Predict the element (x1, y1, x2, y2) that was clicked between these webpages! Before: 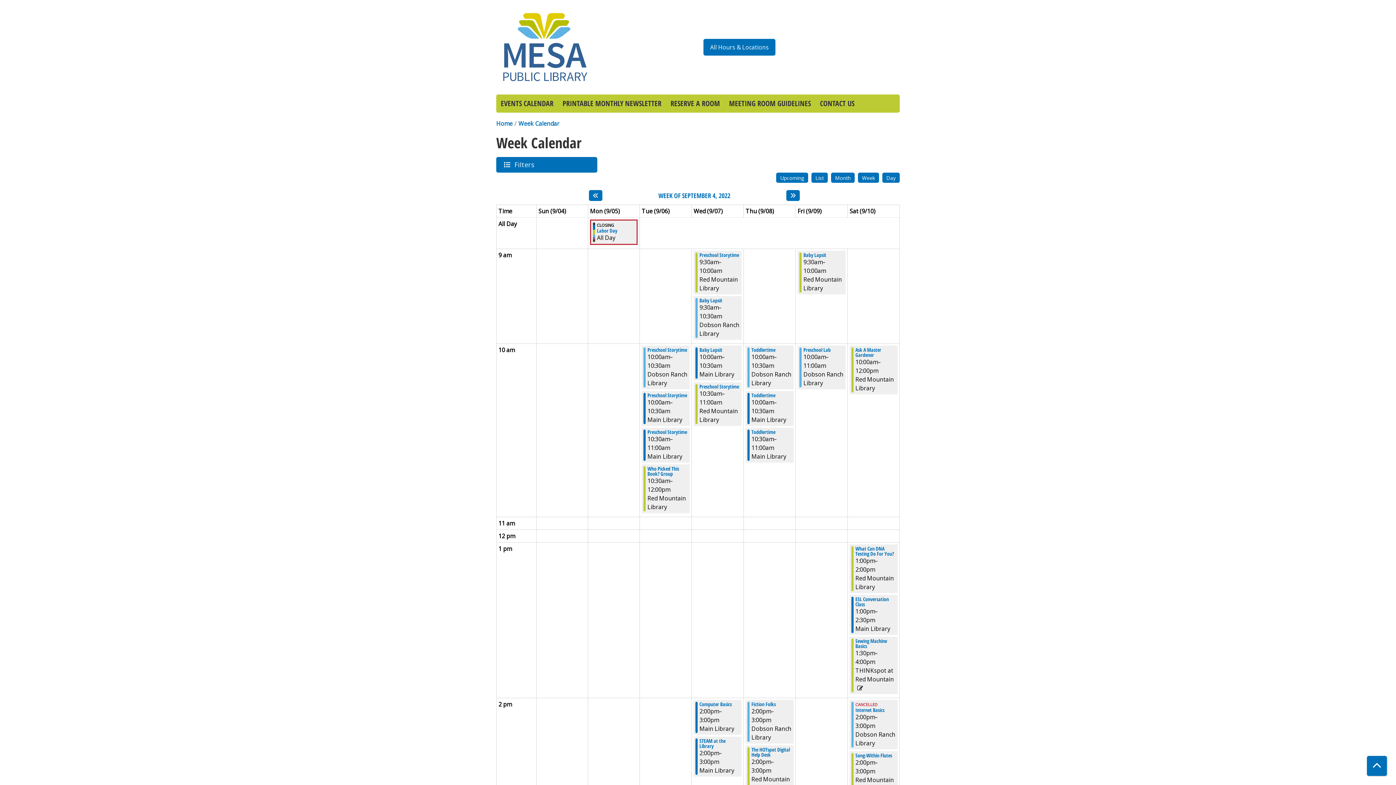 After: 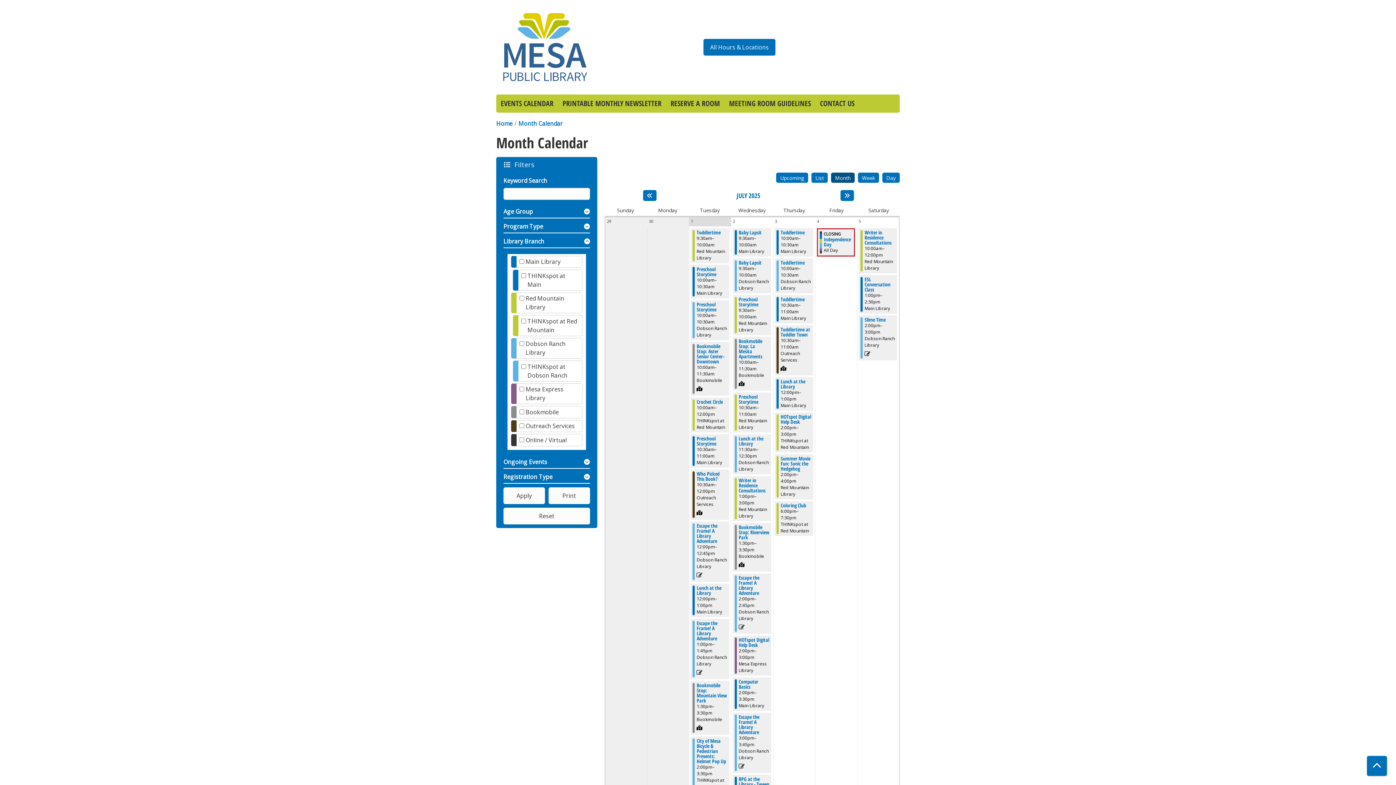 Action: label: EVENTS CALENDAR bbox: (496, 94, 558, 112)